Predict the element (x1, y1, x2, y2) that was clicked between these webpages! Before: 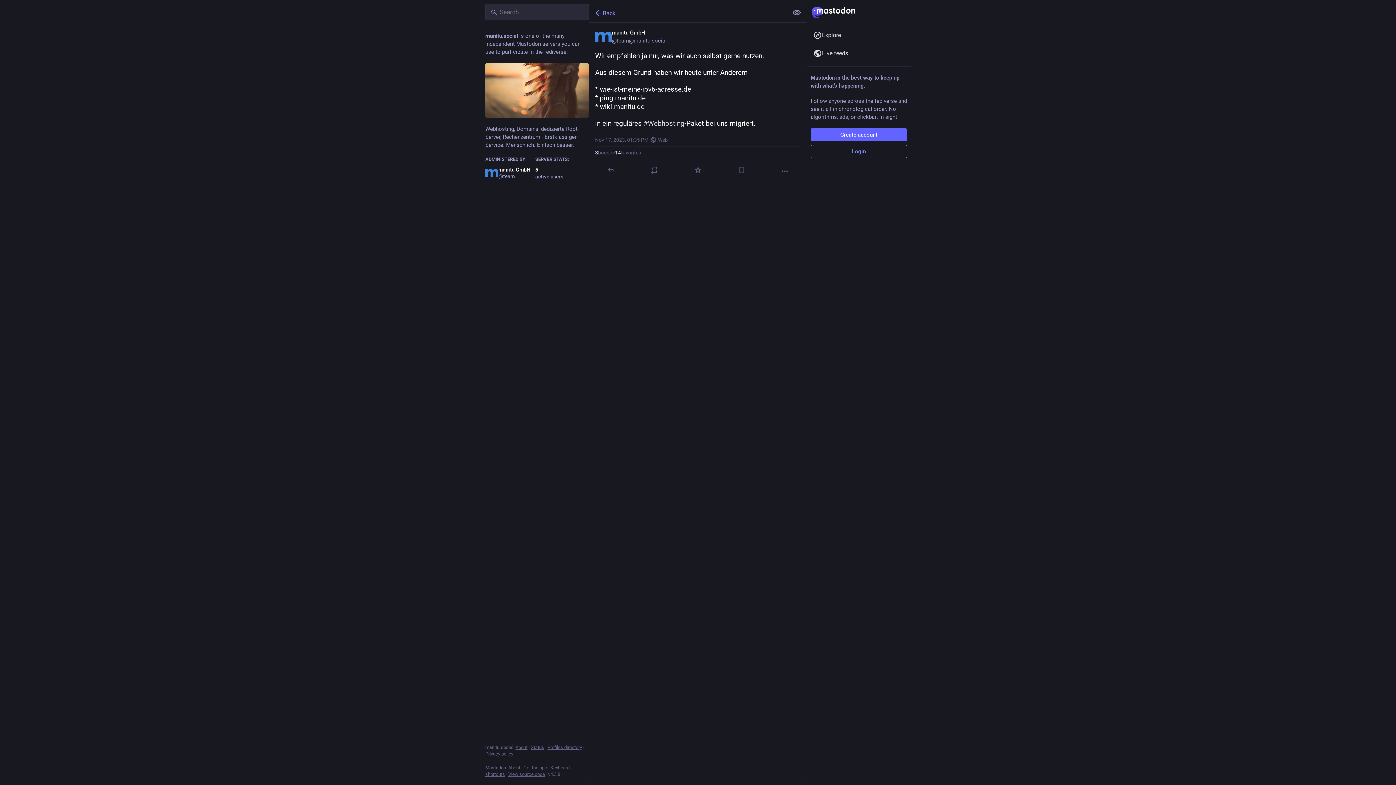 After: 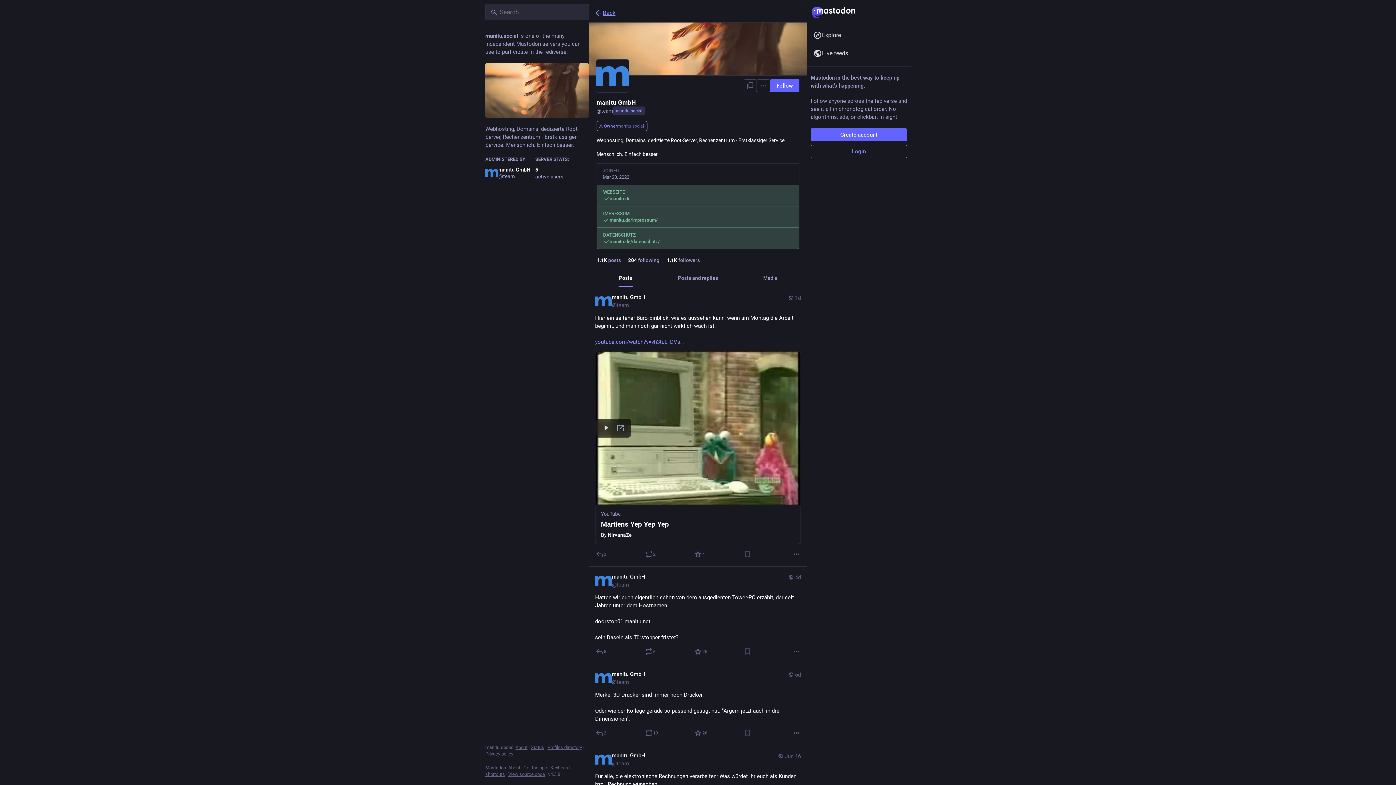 Action: bbox: (589, 4, 787, 22) label: Back